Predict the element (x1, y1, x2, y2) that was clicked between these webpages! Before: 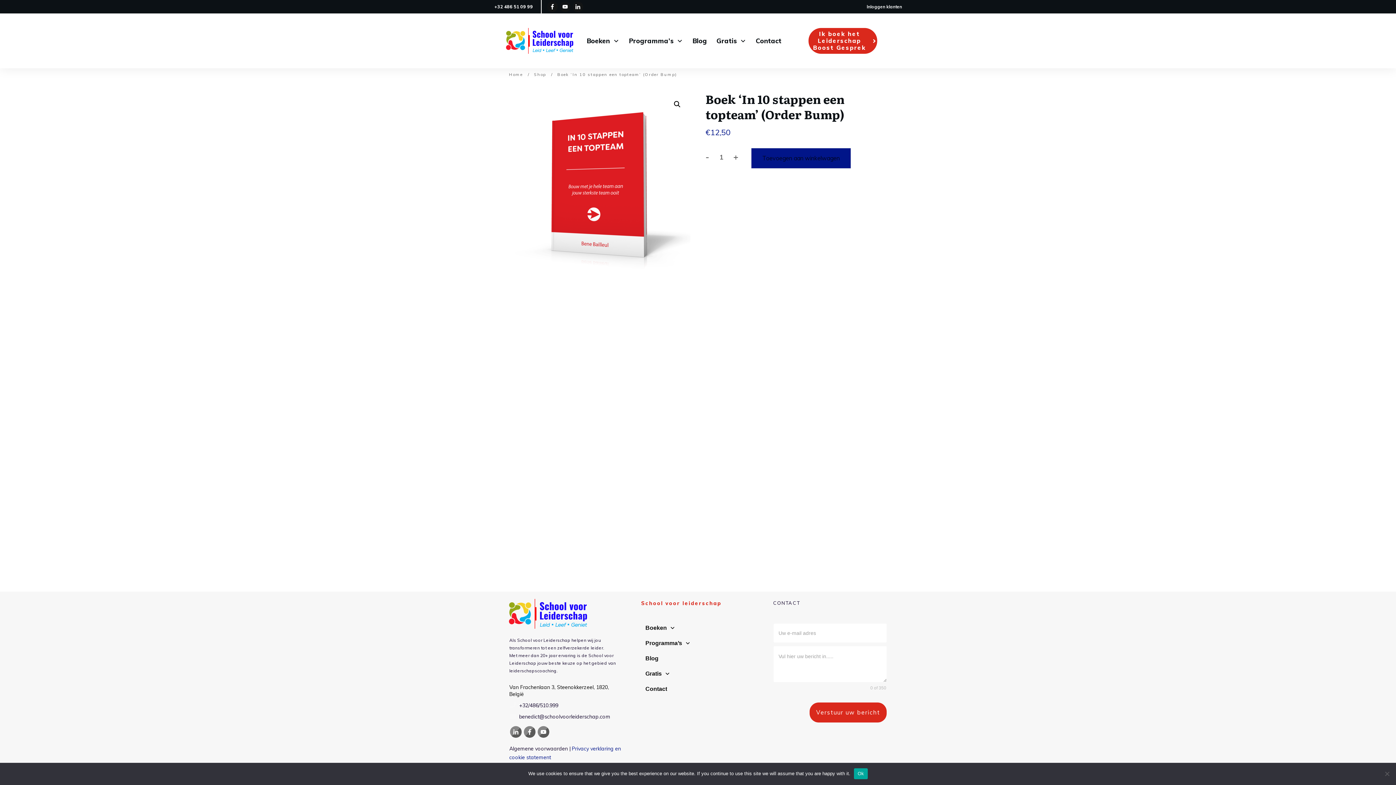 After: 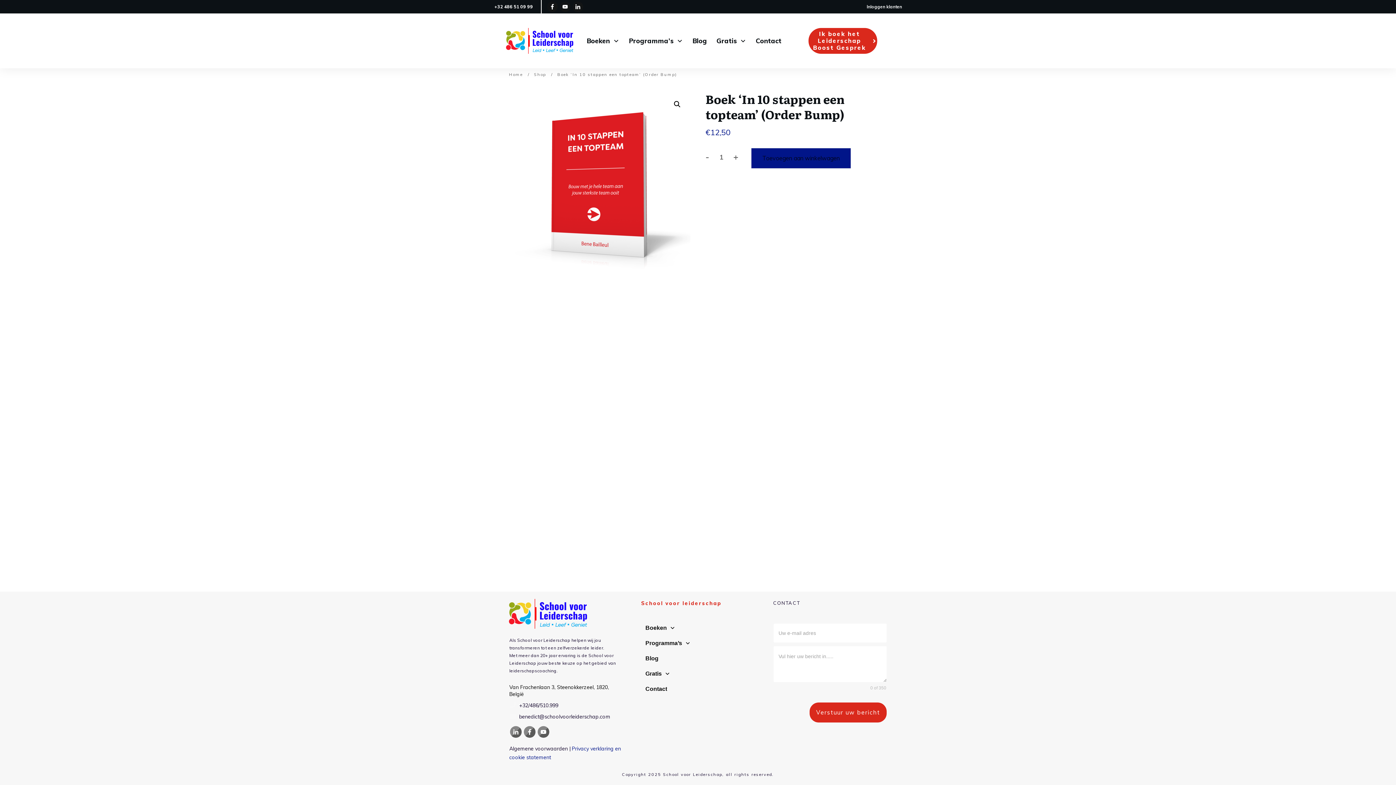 Action: label: Ok bbox: (854, 768, 867, 779)